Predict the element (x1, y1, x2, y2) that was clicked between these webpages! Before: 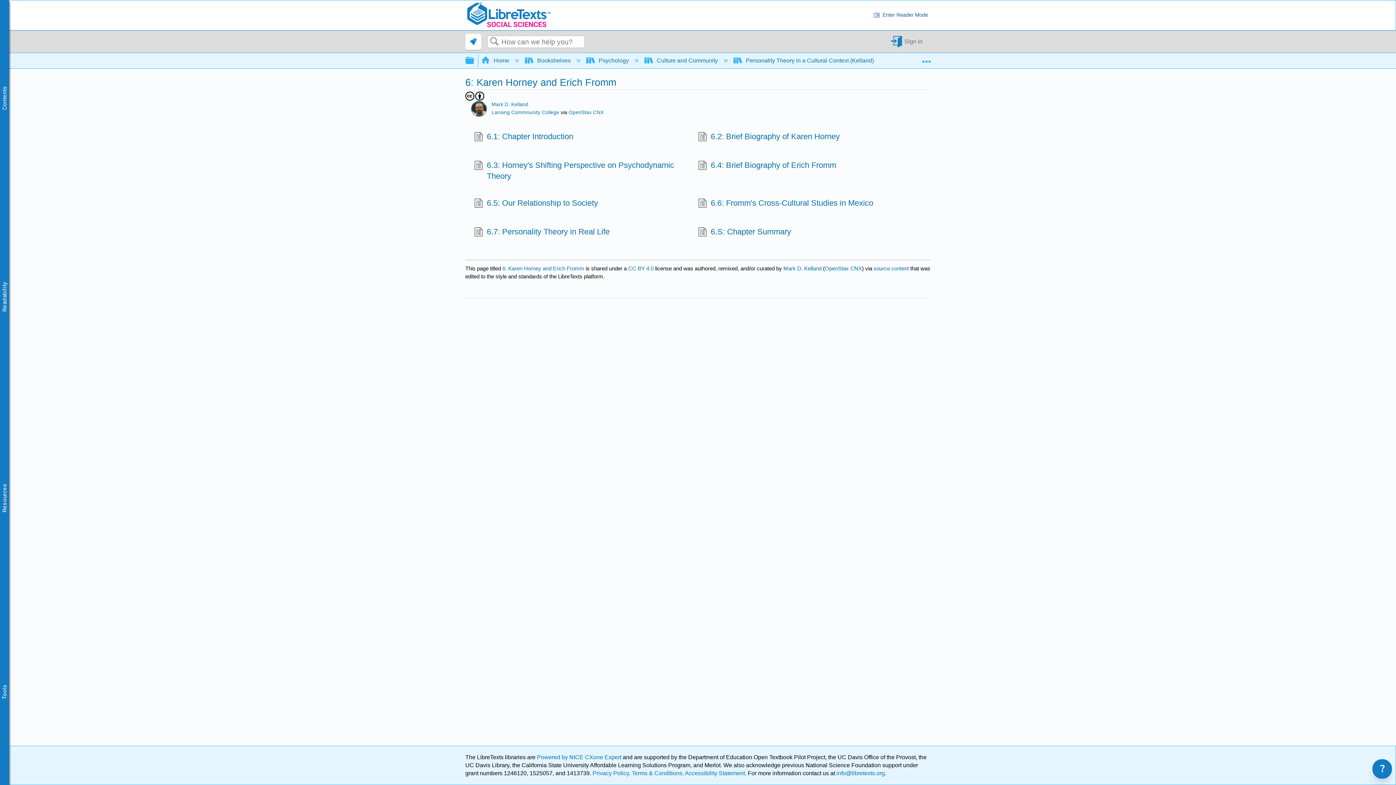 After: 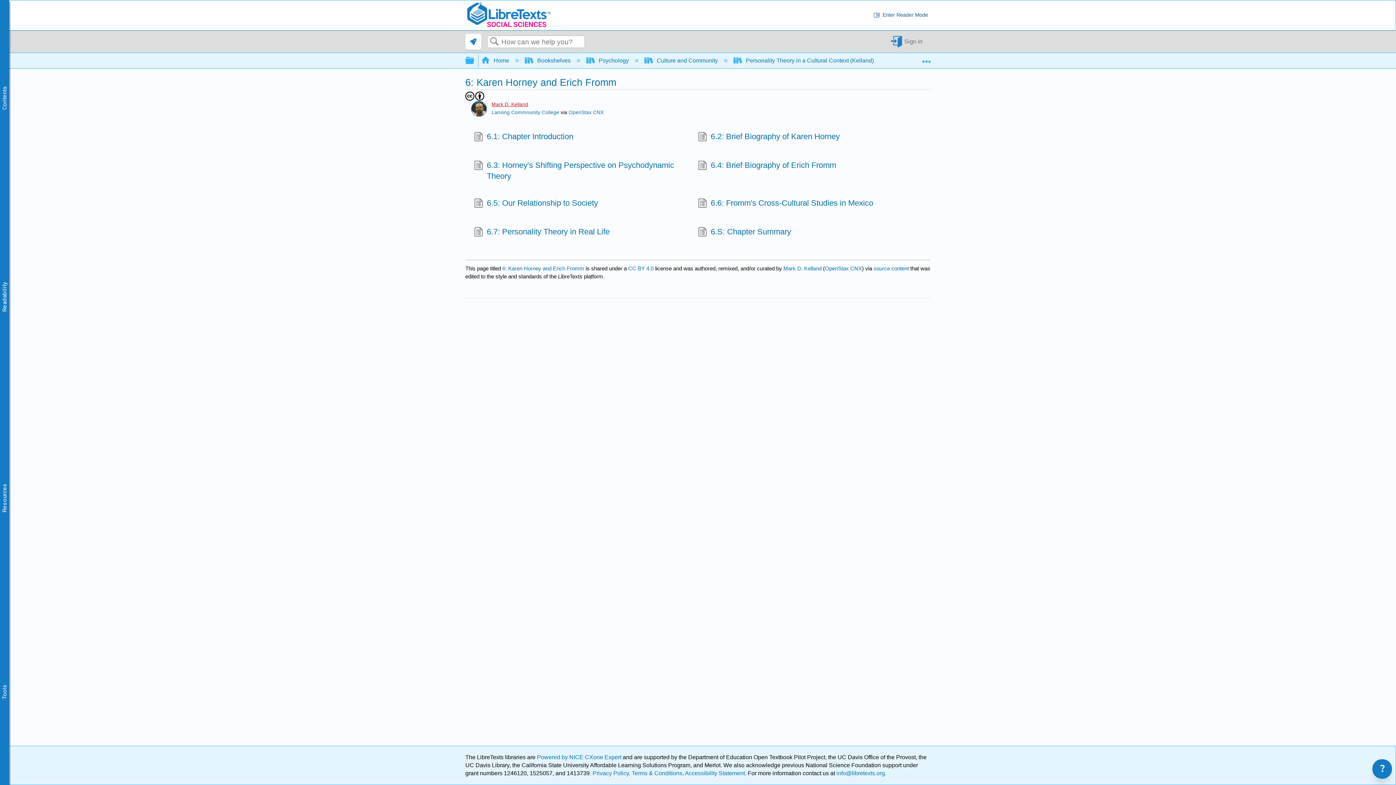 Action: bbox: (491, 101, 528, 107) label: Mark D. Kelland